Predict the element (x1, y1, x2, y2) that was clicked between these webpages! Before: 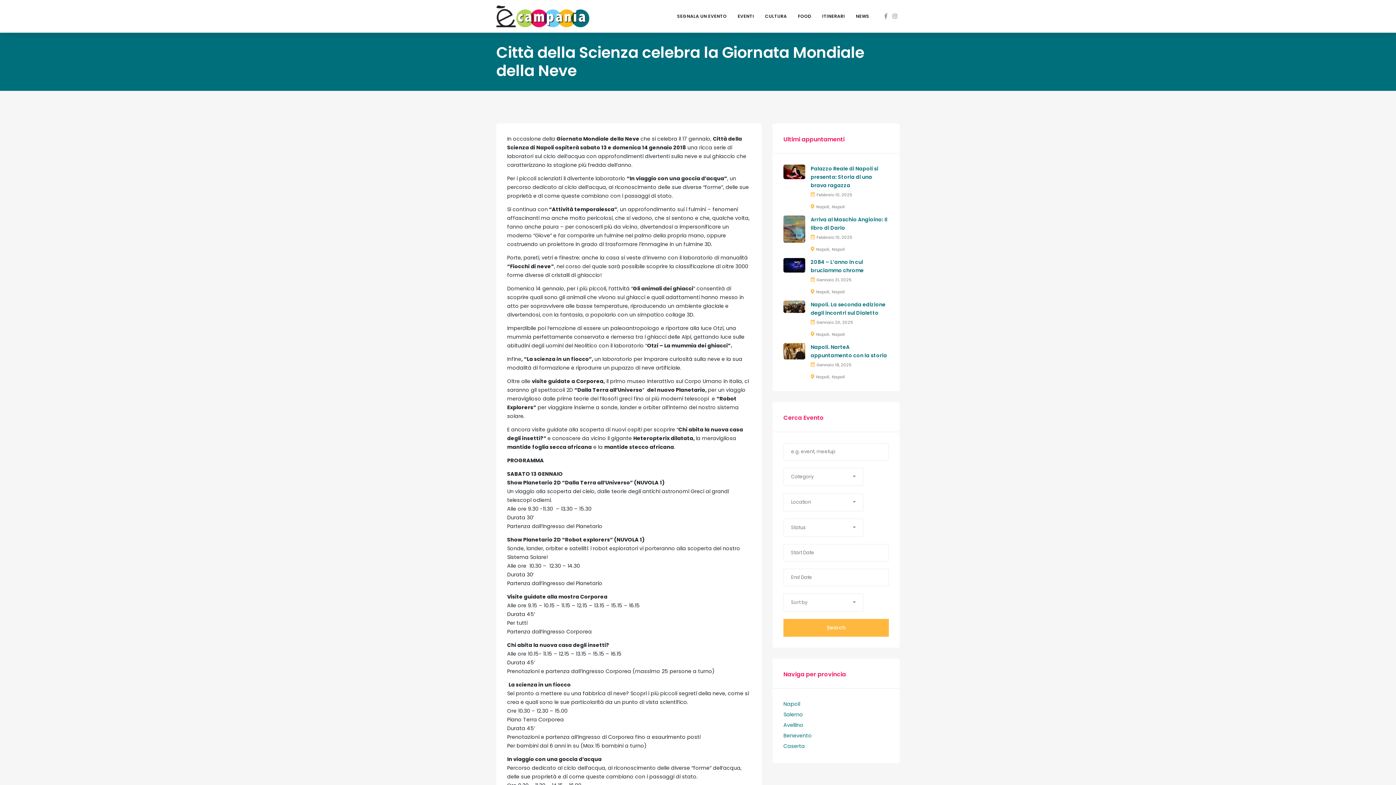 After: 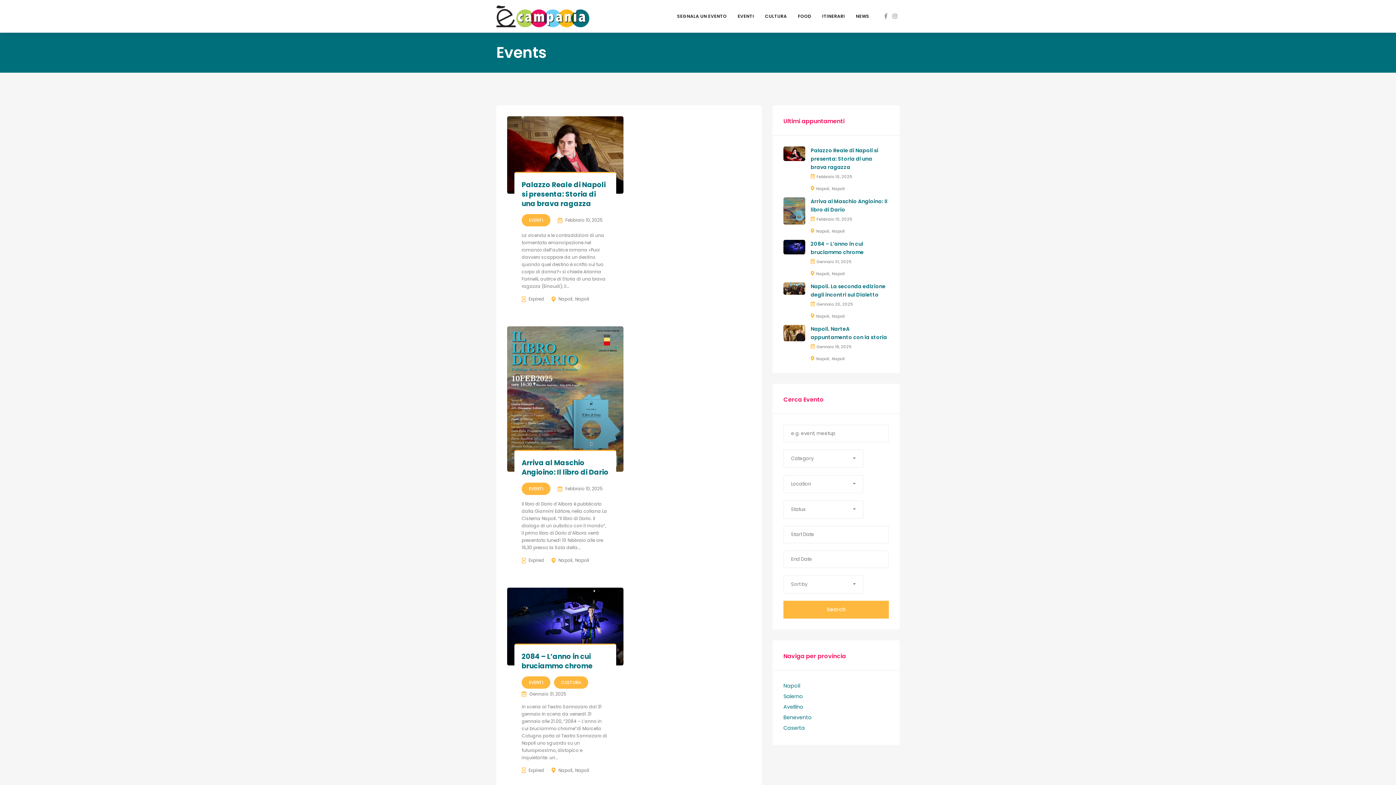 Action: bbox: (816, 331, 829, 337) label: Napoli